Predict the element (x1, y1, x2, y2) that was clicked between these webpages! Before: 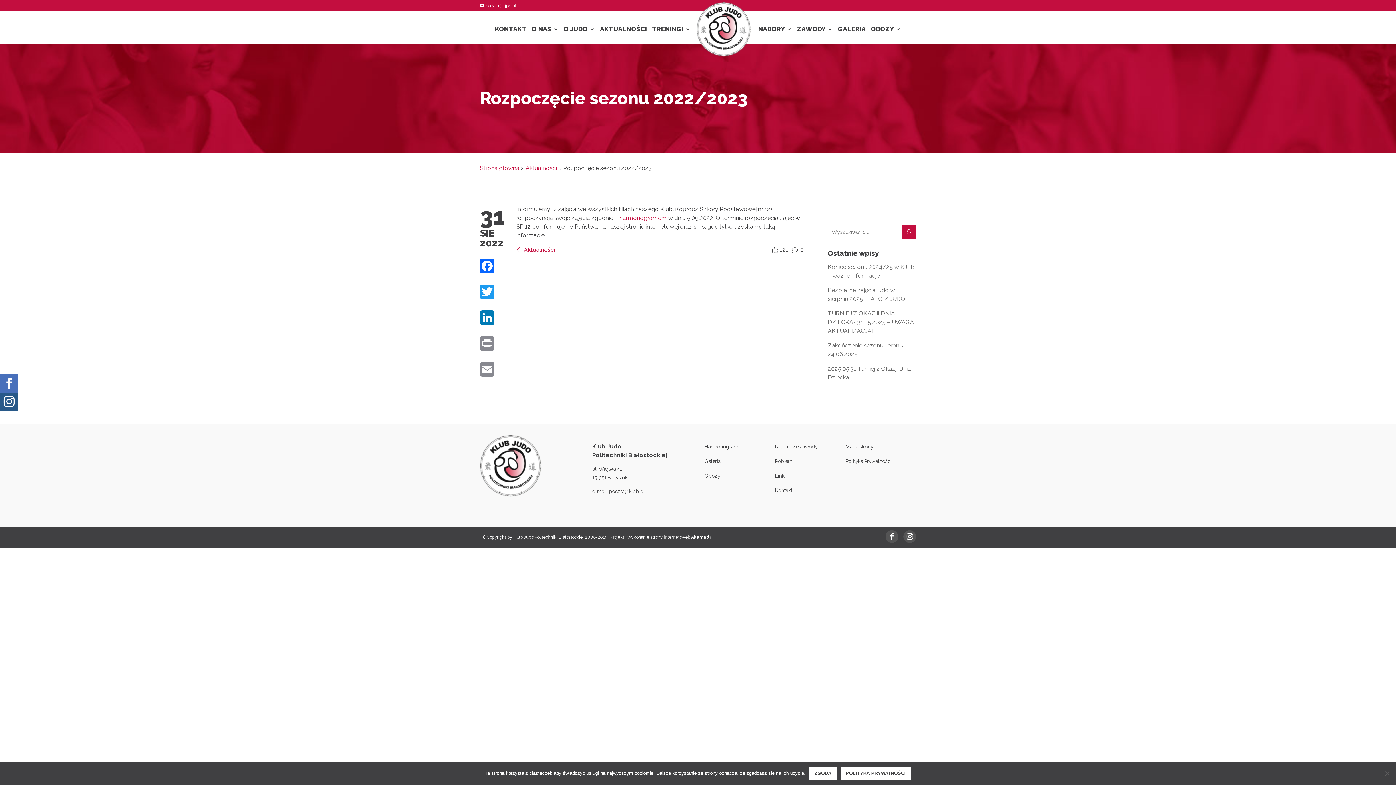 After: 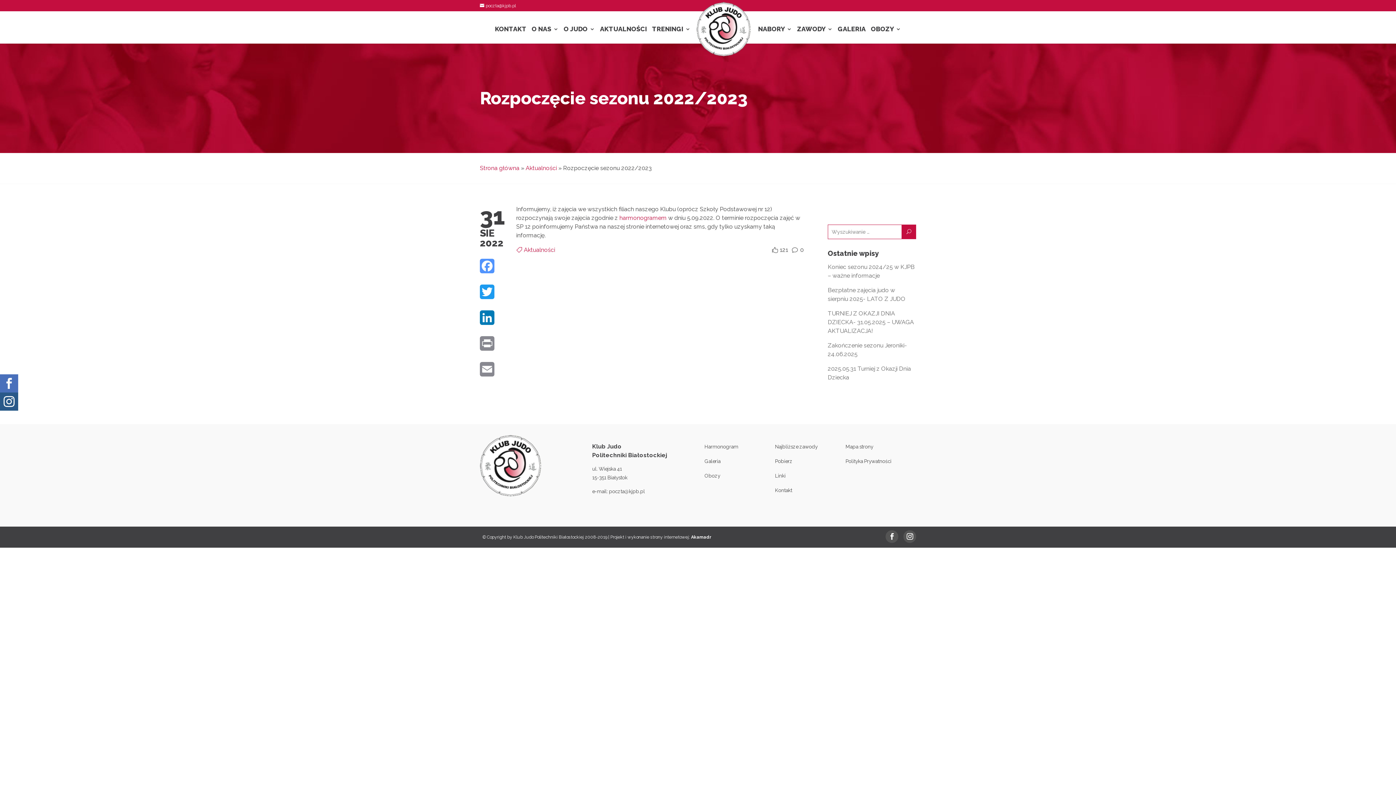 Action: bbox: (480, 258, 516, 281) label: FACEBOOK